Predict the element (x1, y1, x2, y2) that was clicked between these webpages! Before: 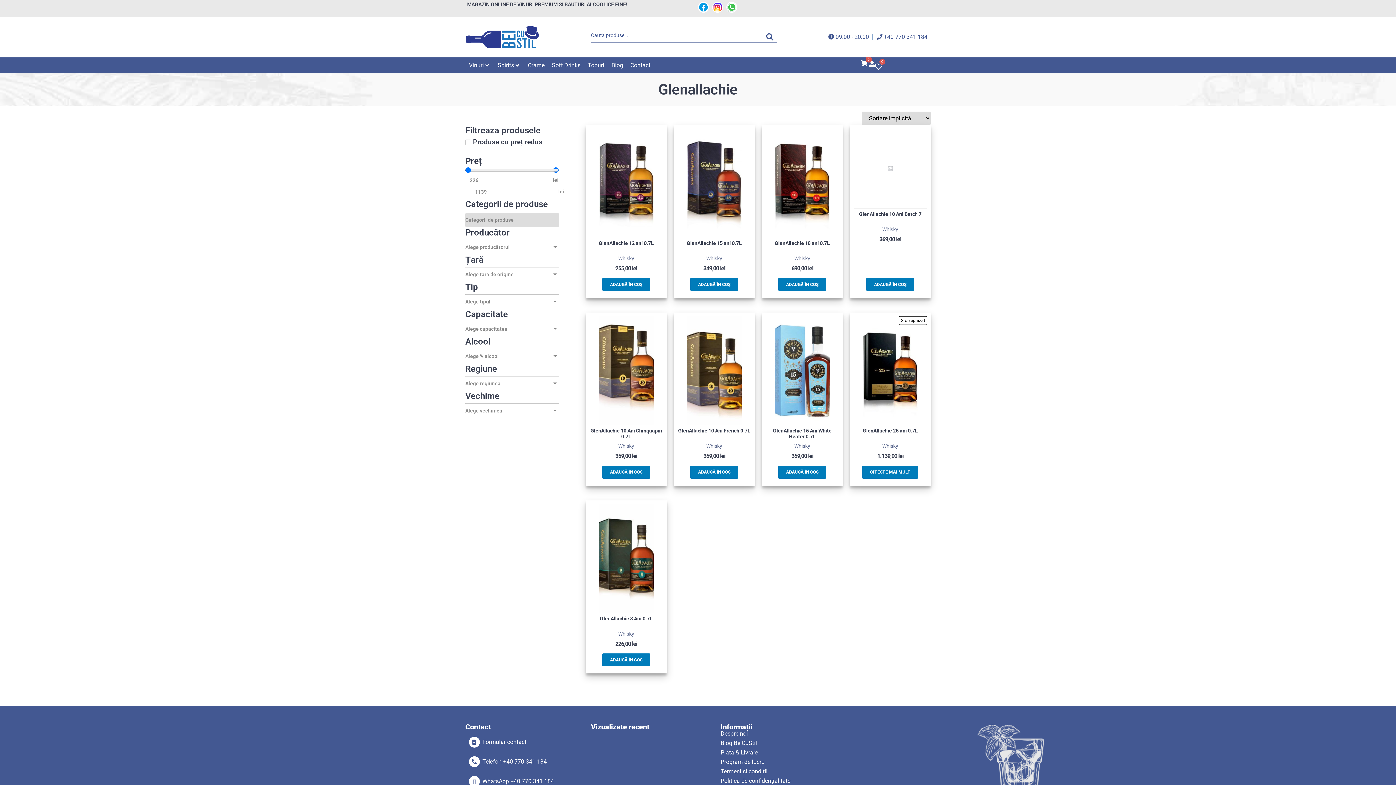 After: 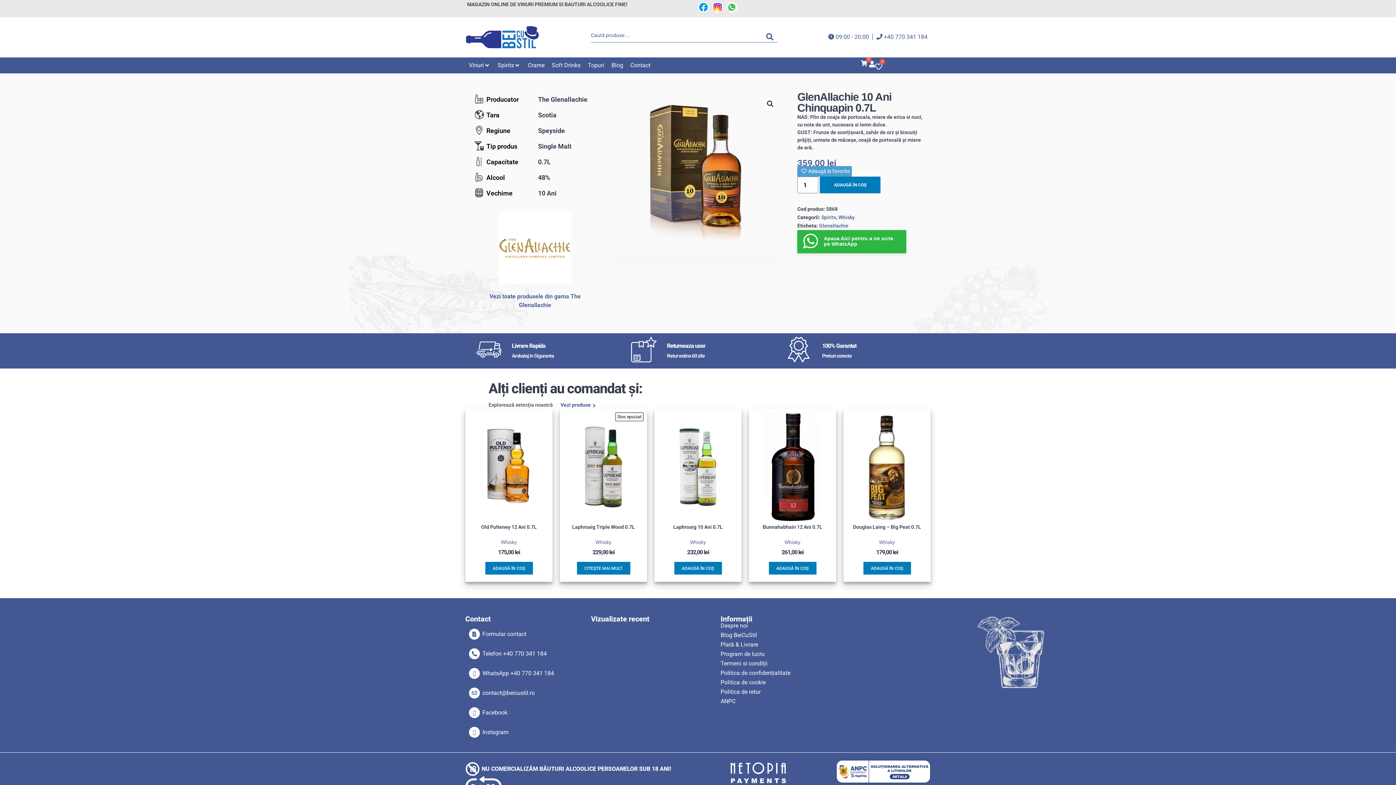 Action: bbox: (589, 316, 663, 461) label: GlenAllachie 10 Ani Chinquapin 0.7L
Whisky

359,00 lei